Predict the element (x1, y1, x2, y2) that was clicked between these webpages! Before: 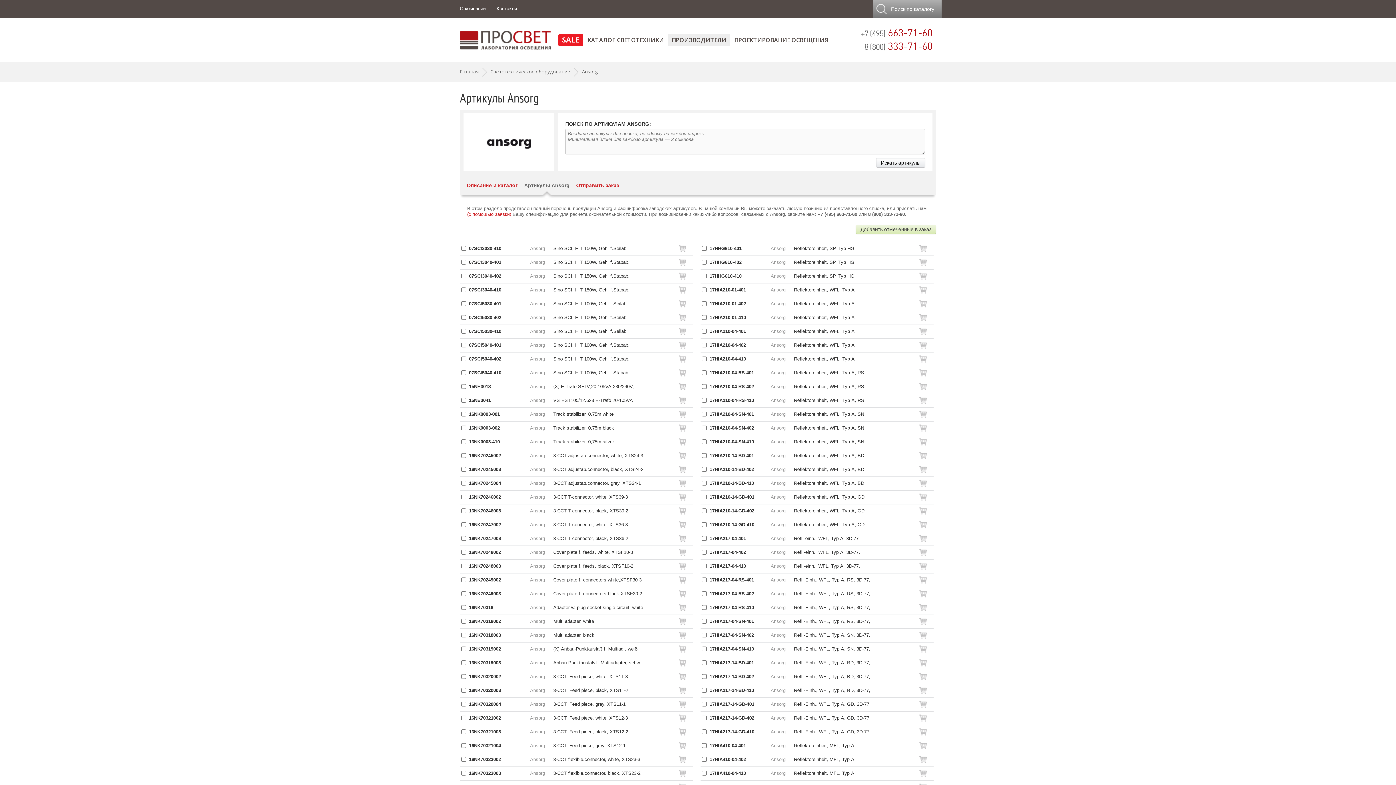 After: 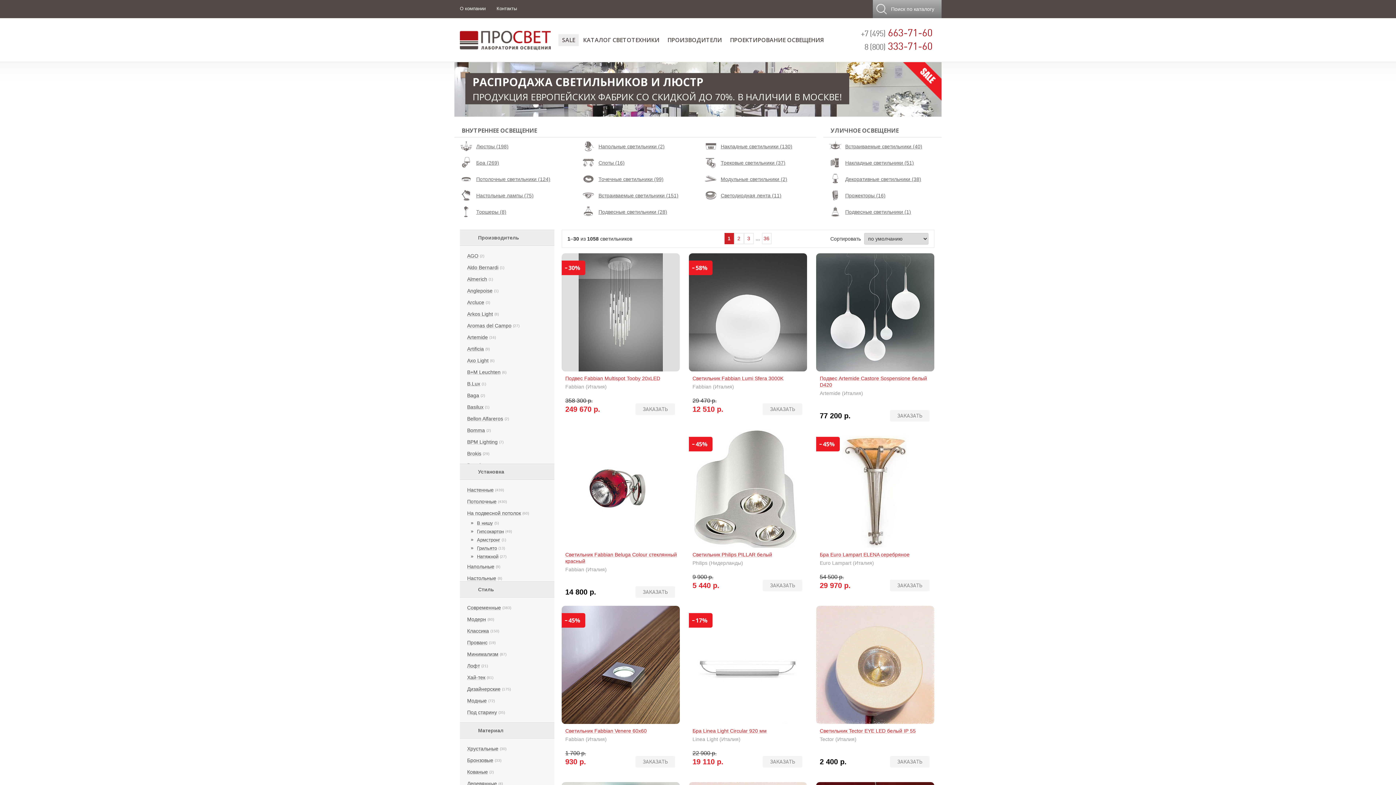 Action: label: SALE bbox: (558, 34, 583, 46)